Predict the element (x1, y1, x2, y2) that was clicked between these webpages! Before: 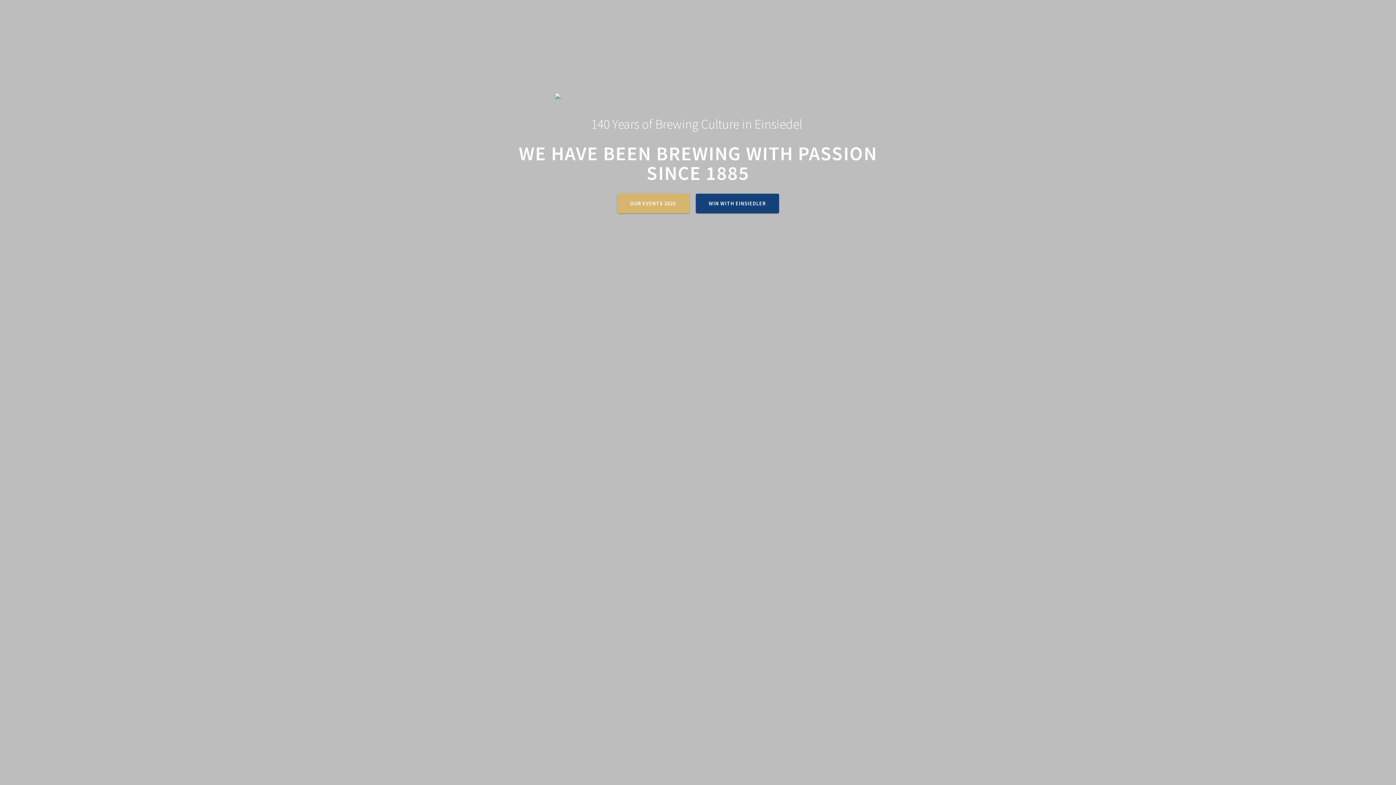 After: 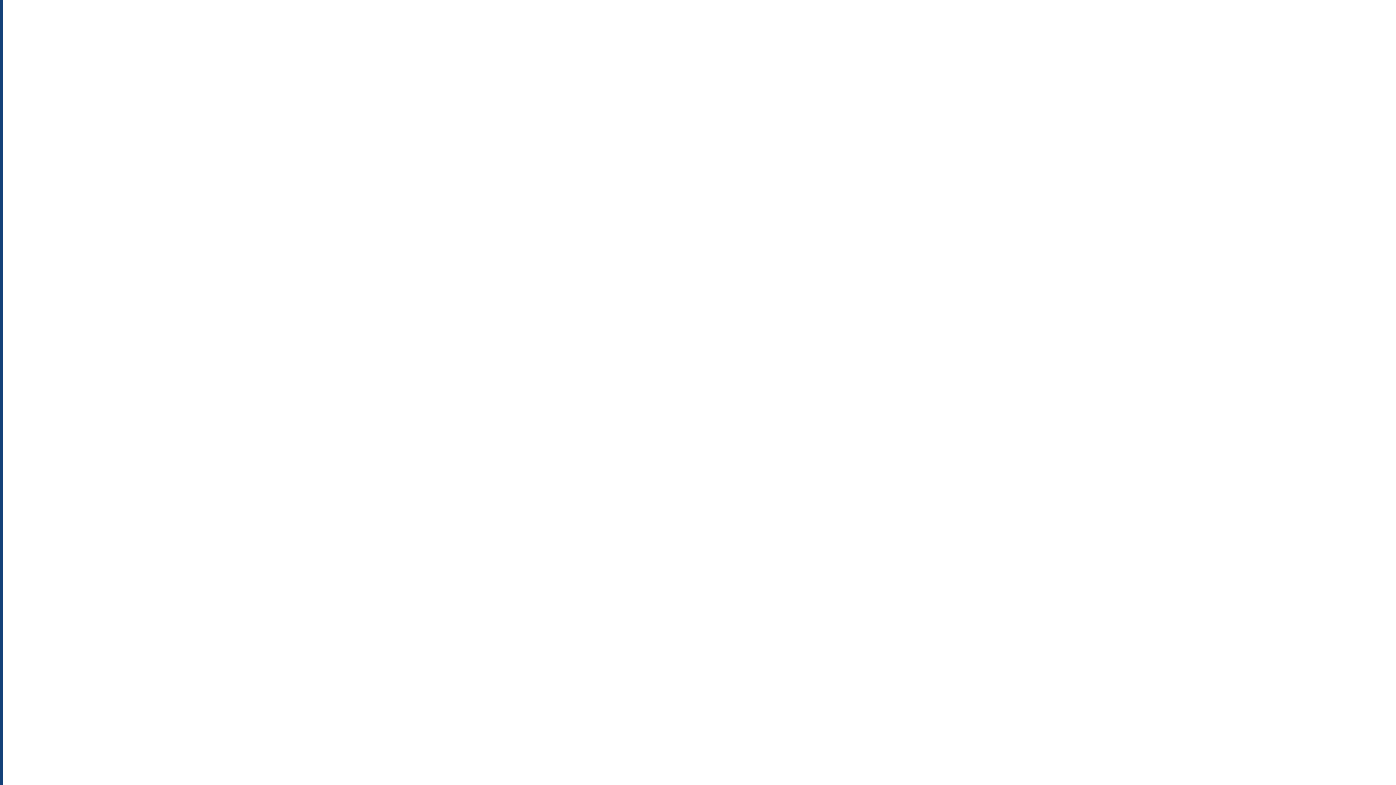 Action: bbox: (617, 193, 689, 213) label: OUR EVENTS 2025